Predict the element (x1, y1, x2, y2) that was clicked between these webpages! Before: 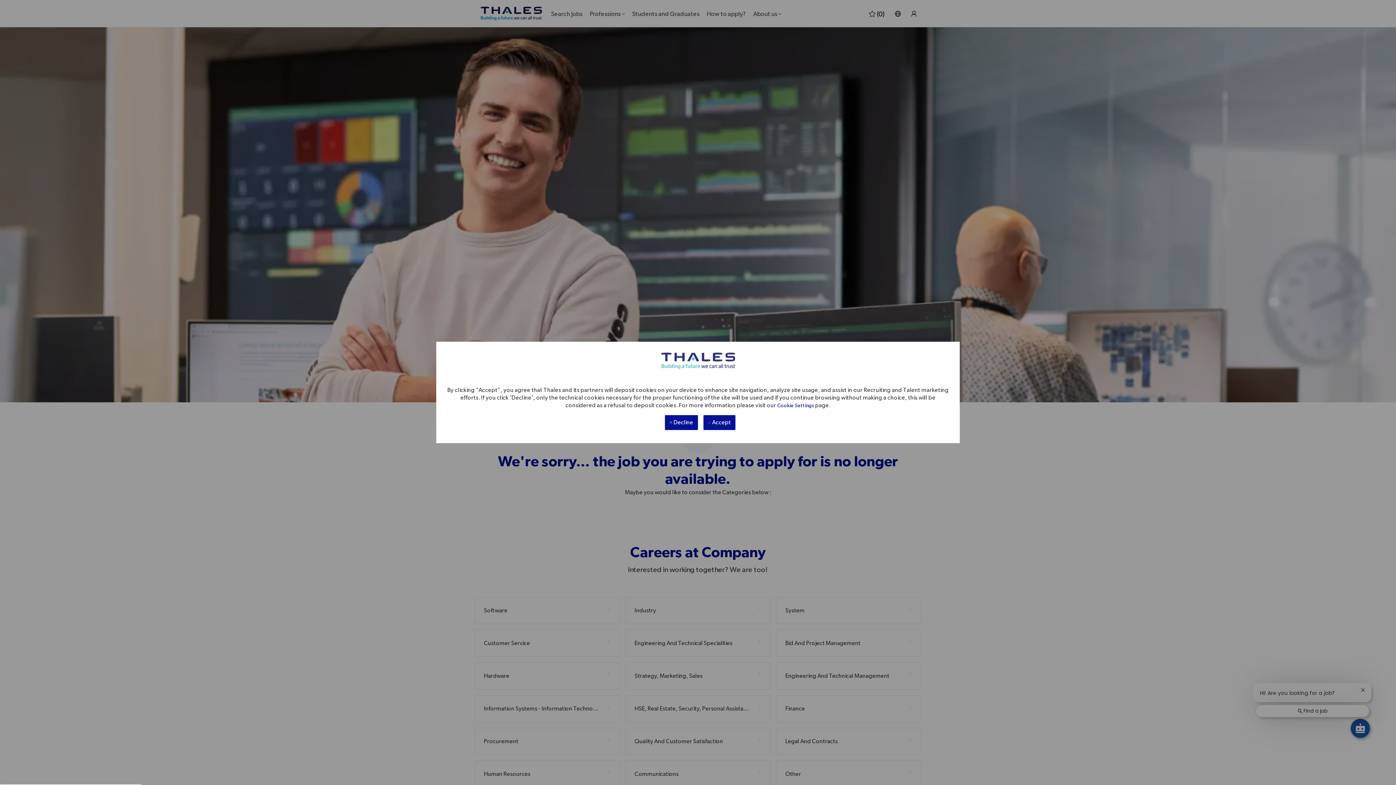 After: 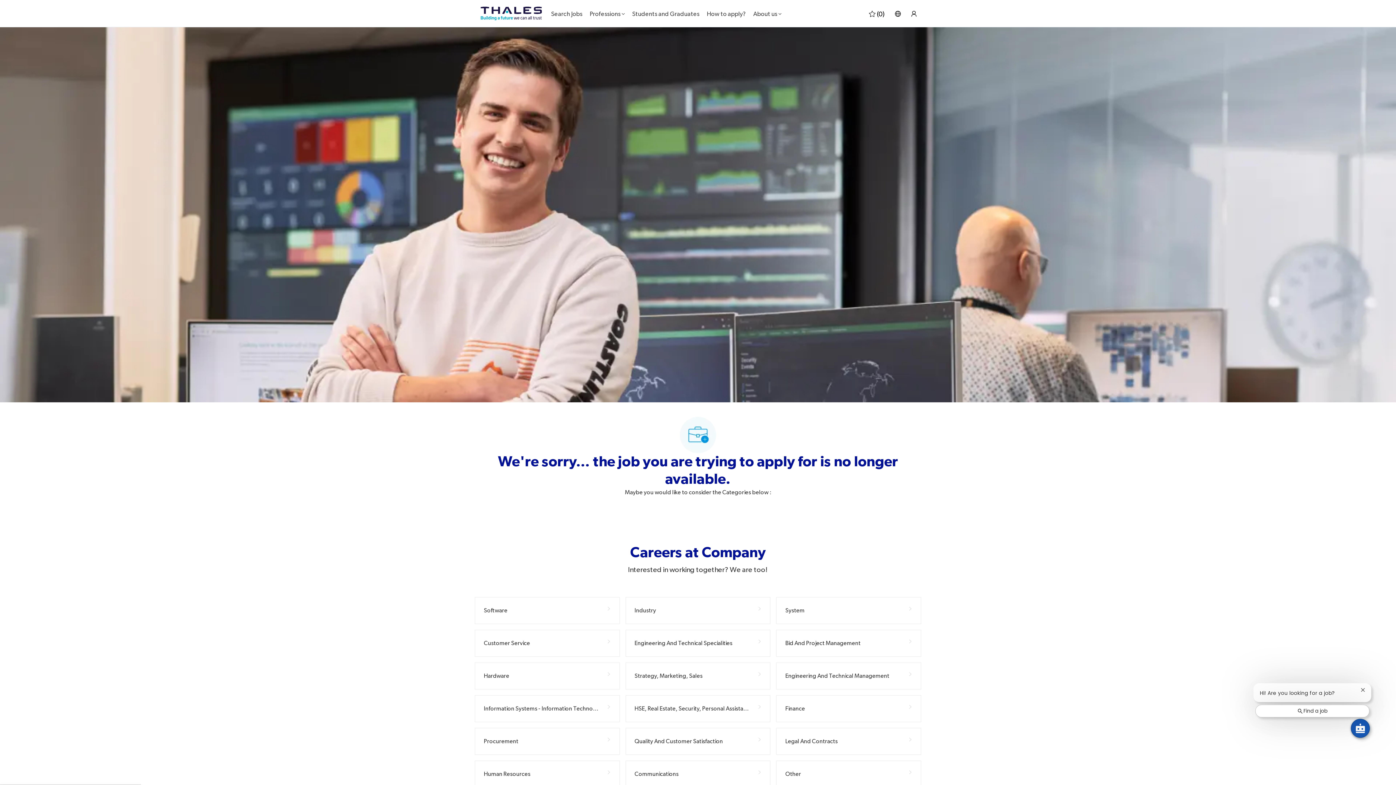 Action: bbox: (703, 415, 735, 430) label:  Accept